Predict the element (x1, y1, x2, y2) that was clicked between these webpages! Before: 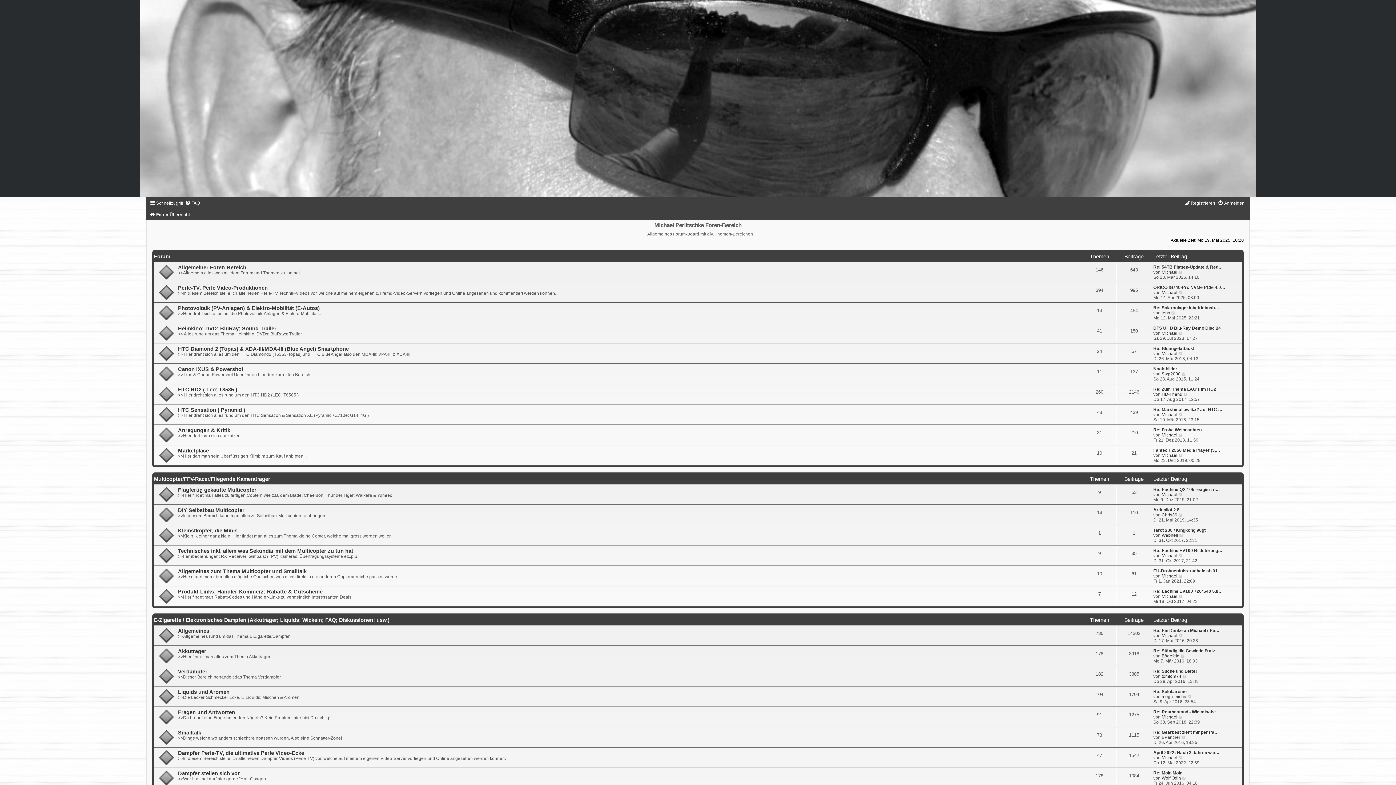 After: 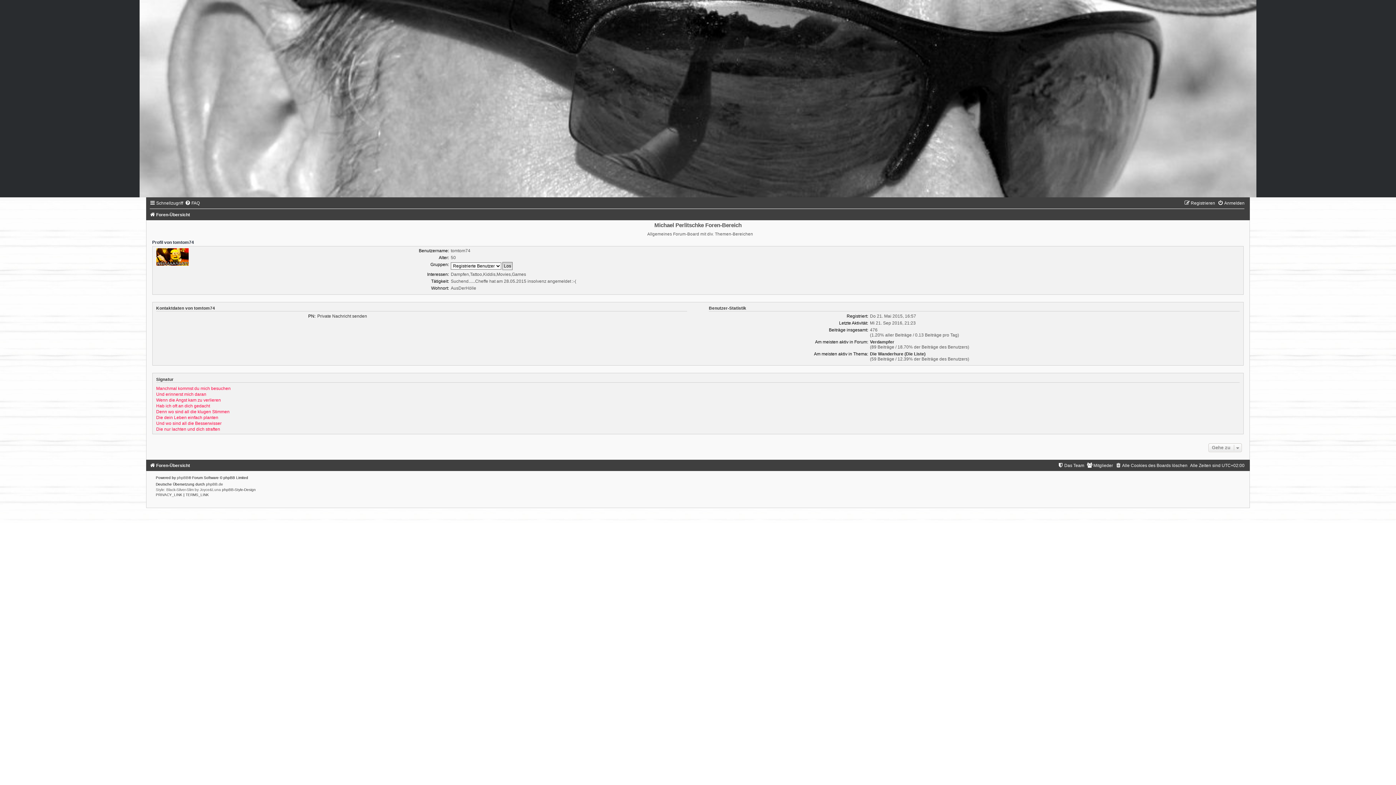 Action: label: tomtom74 bbox: (1161, 674, 1181, 679)